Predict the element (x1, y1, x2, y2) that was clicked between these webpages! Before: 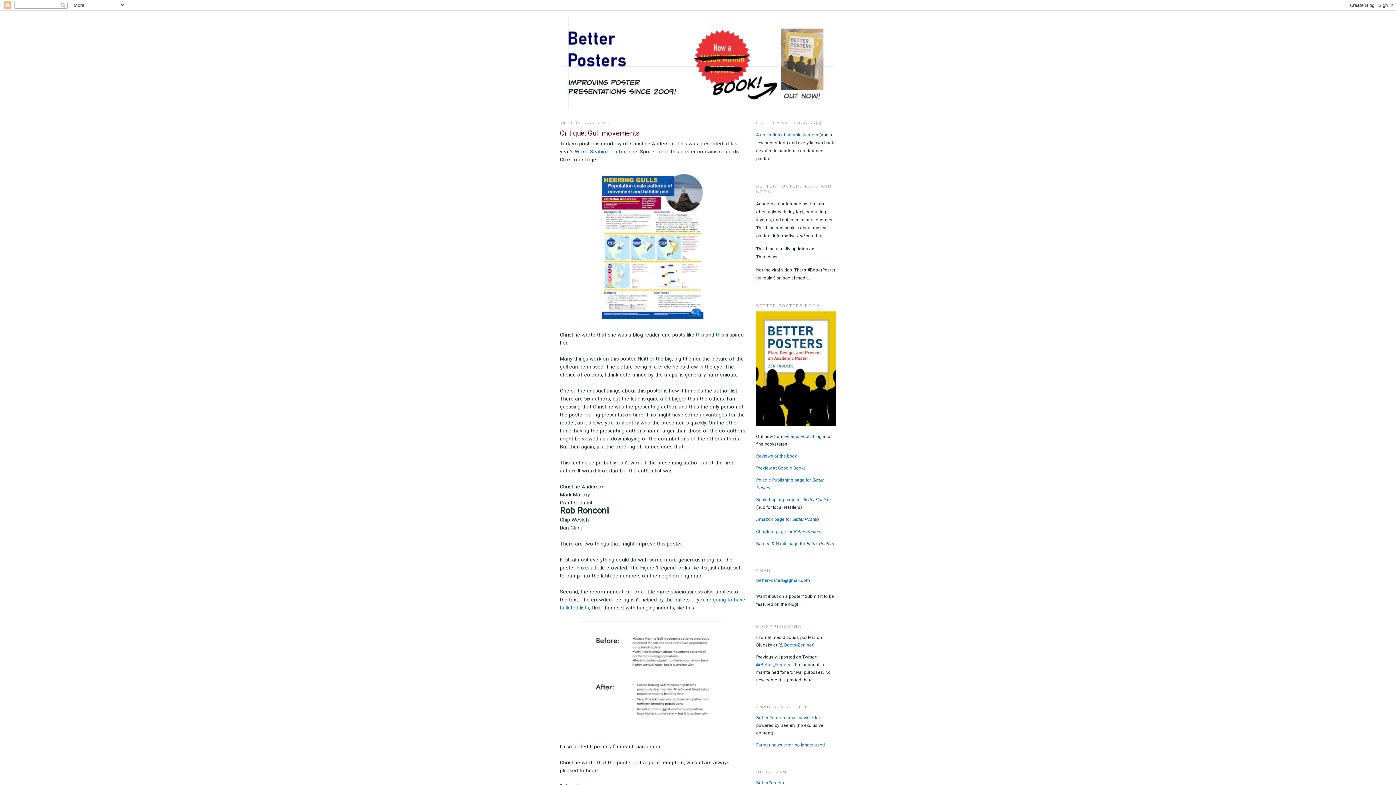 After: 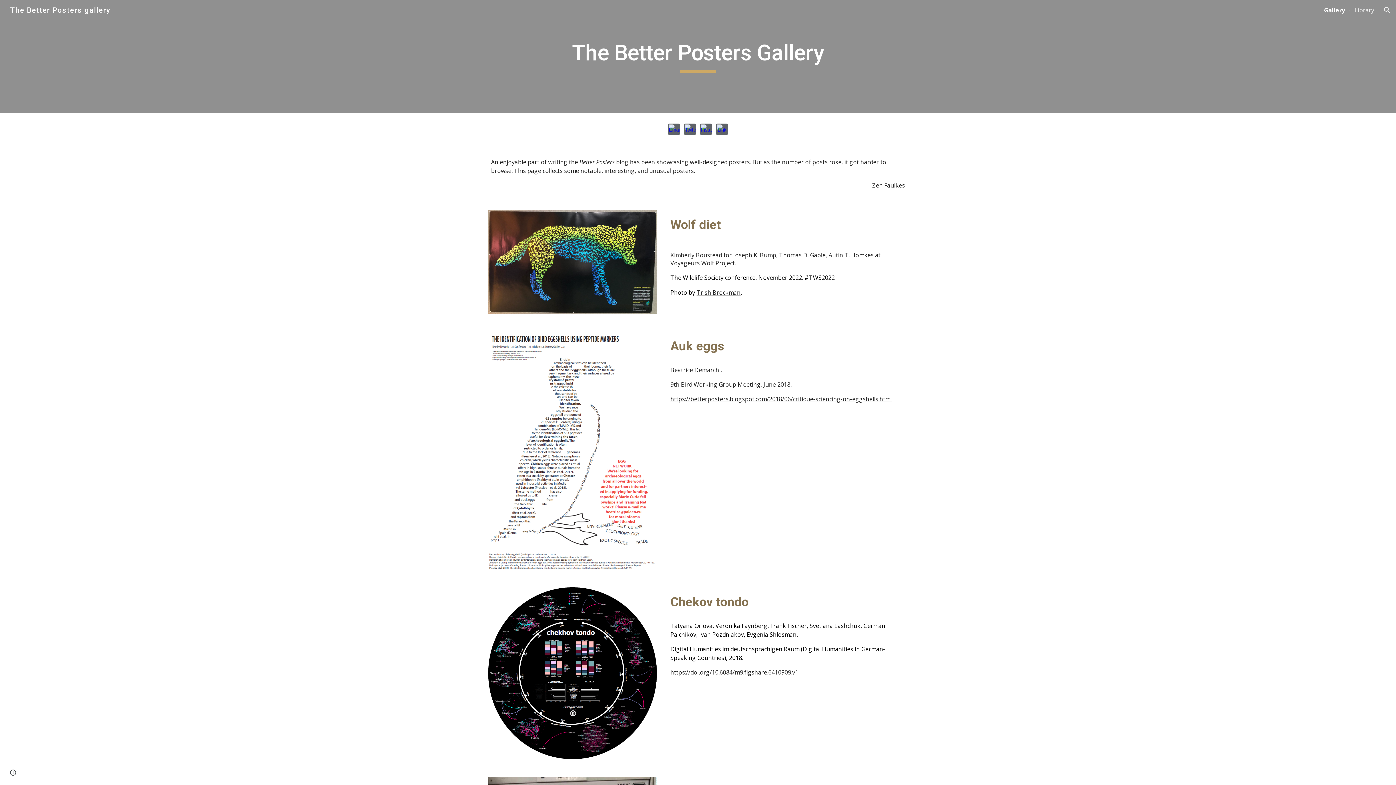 Action: bbox: (756, 132, 818, 137) label: A collection of notable posters